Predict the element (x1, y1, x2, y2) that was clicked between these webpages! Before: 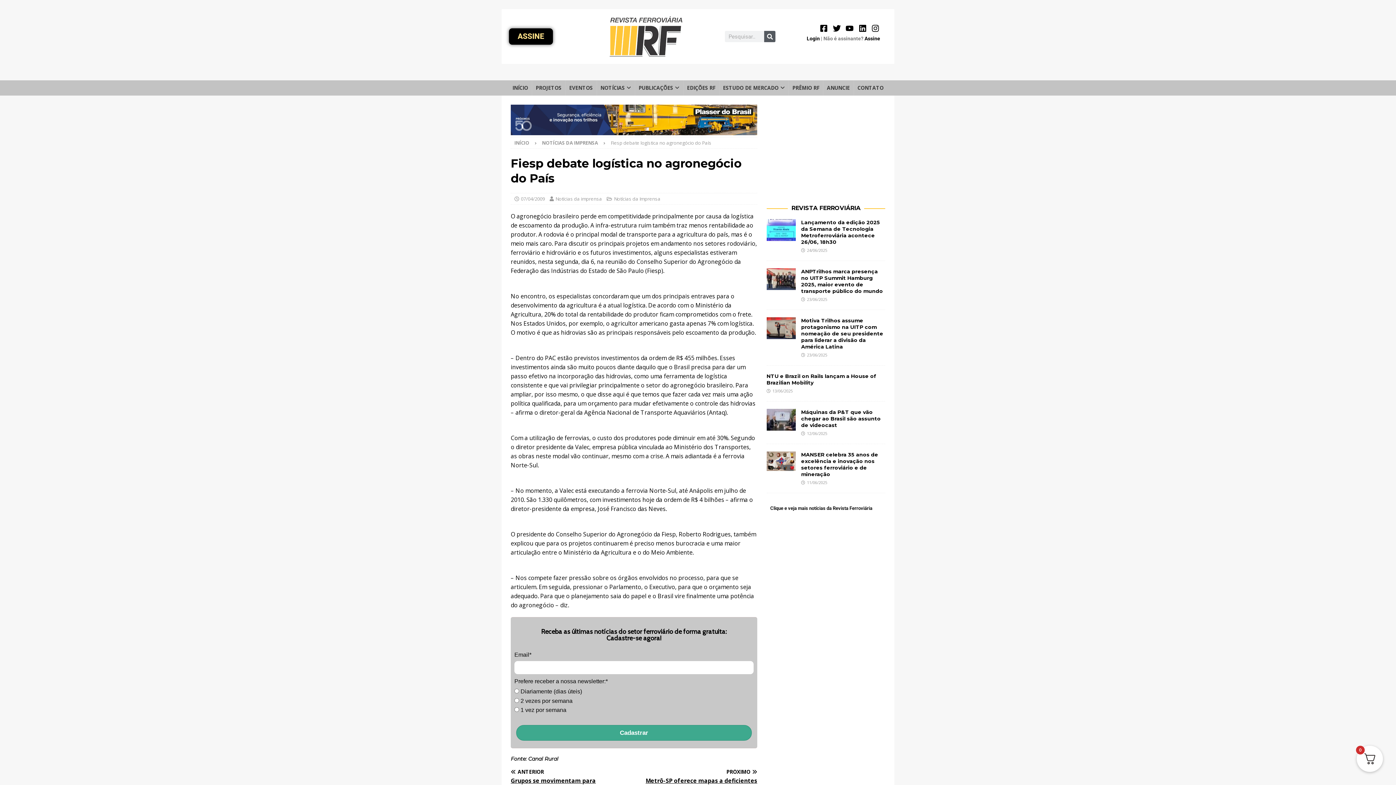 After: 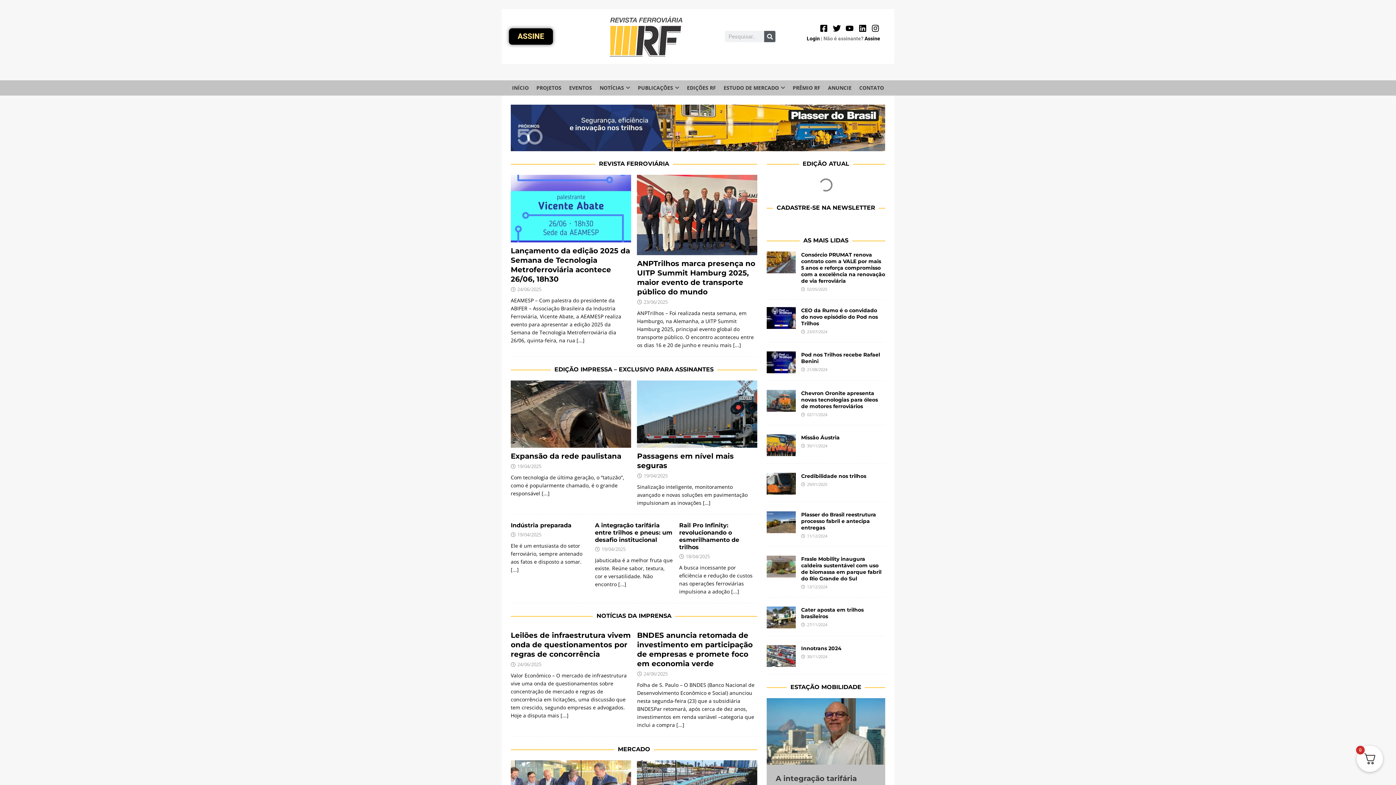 Action: bbox: (508, 80, 531, 95) label: INÍCIO